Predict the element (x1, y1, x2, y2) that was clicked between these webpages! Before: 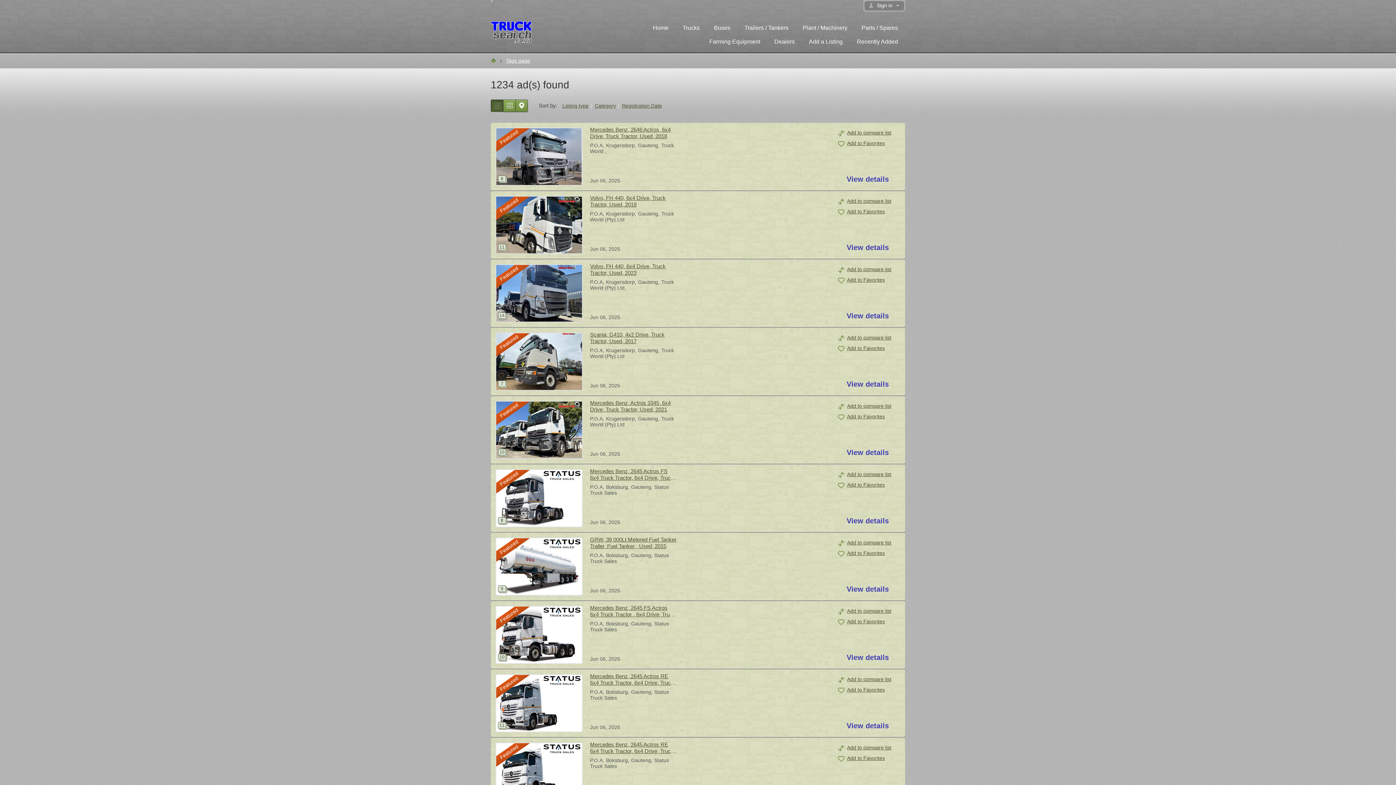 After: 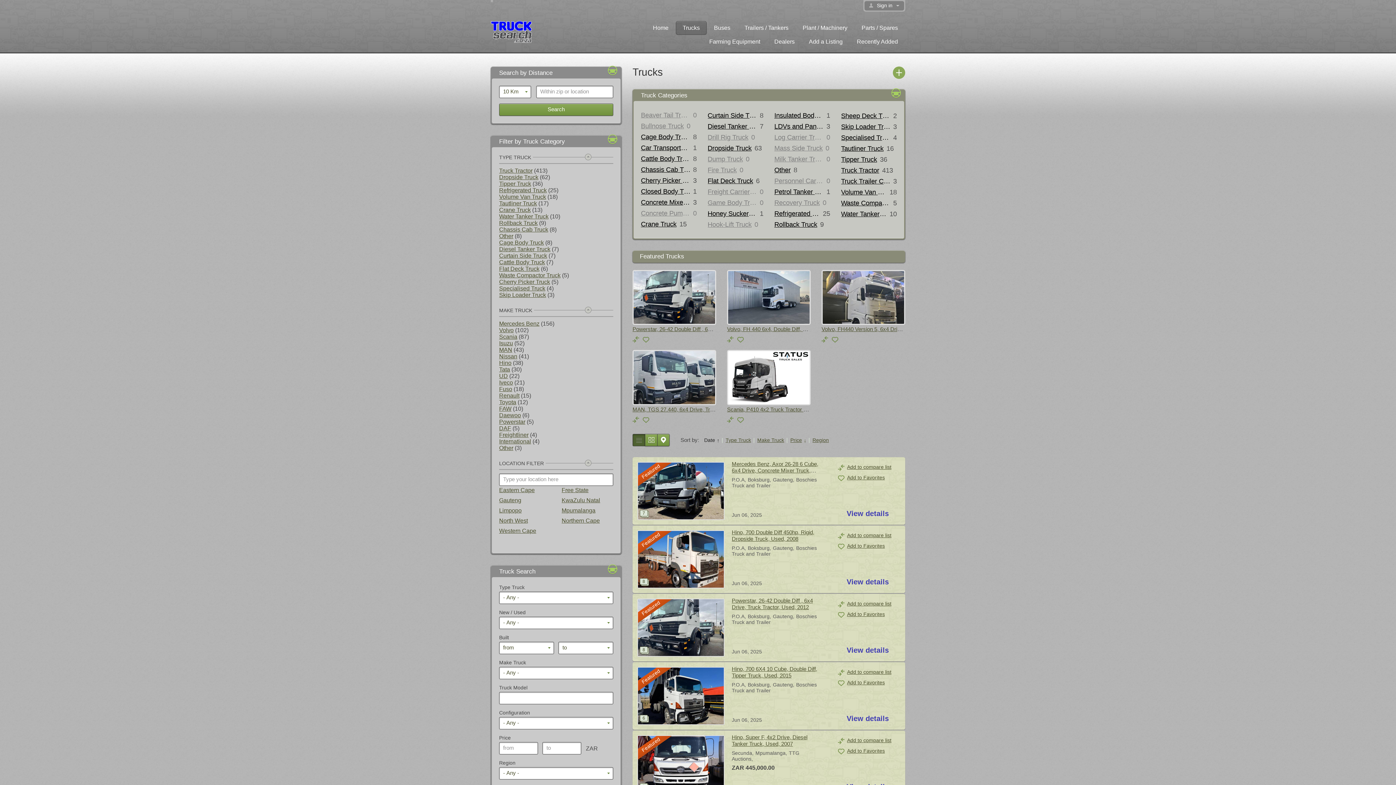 Action: label: Trucks bbox: (676, 21, 706, 34)